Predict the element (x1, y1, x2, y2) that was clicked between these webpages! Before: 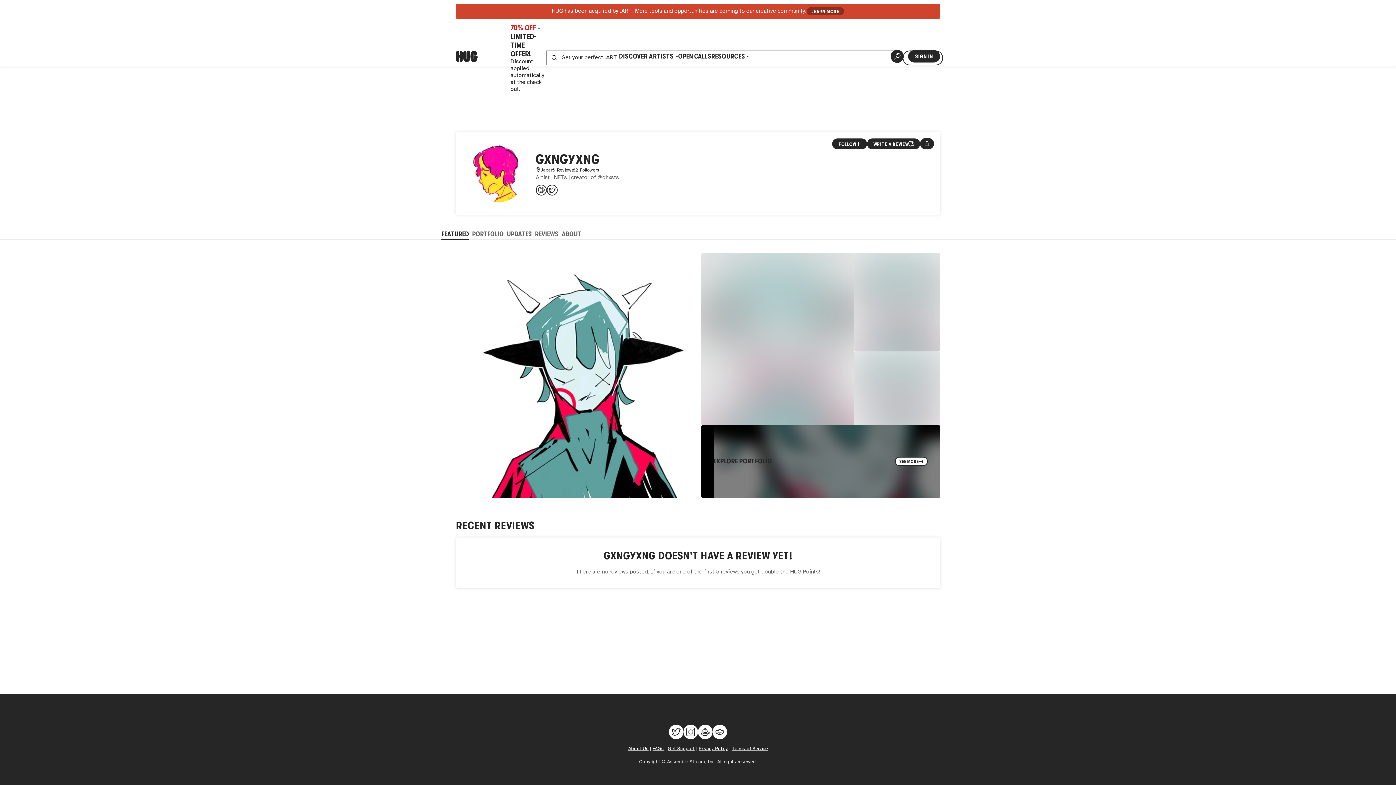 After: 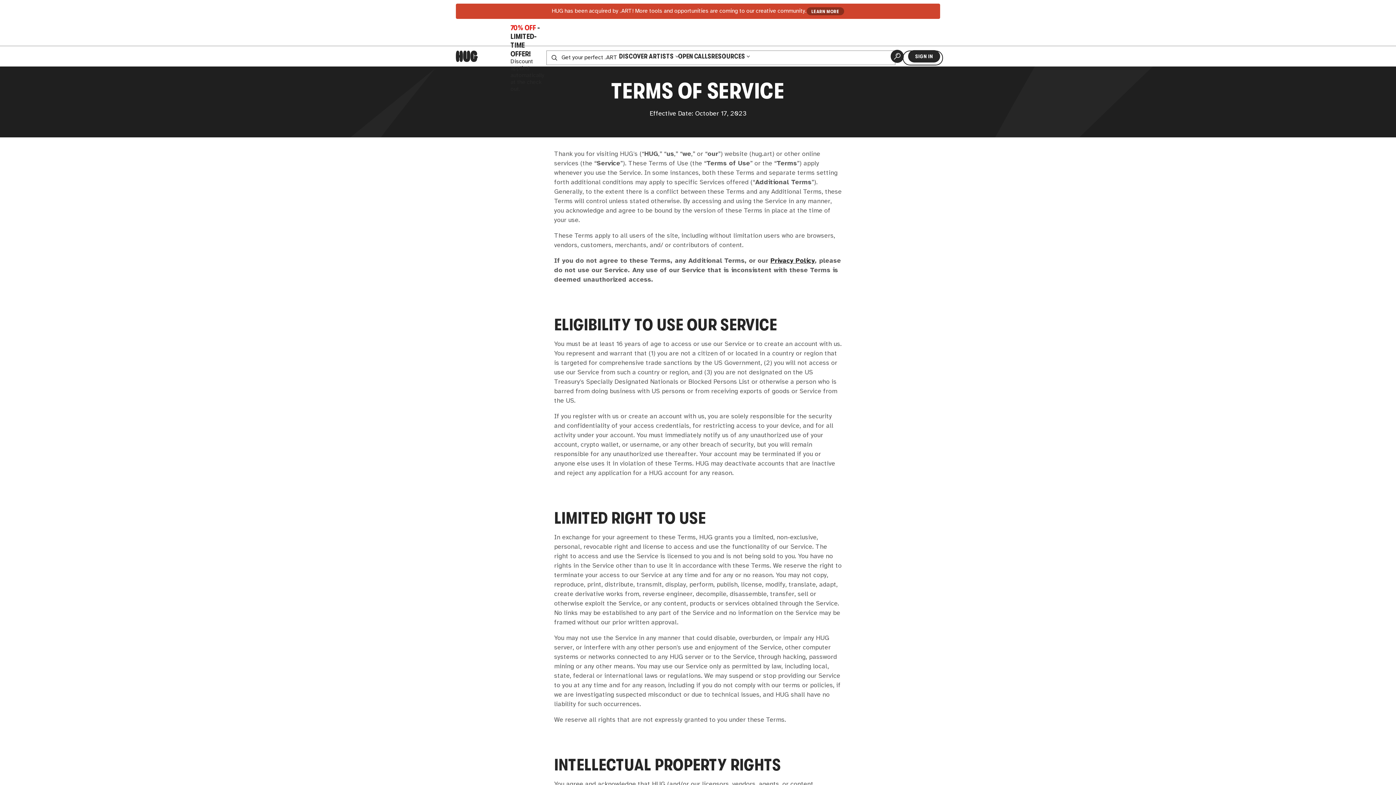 Action: bbox: (731, 746, 766, 752) label: Terms of Service